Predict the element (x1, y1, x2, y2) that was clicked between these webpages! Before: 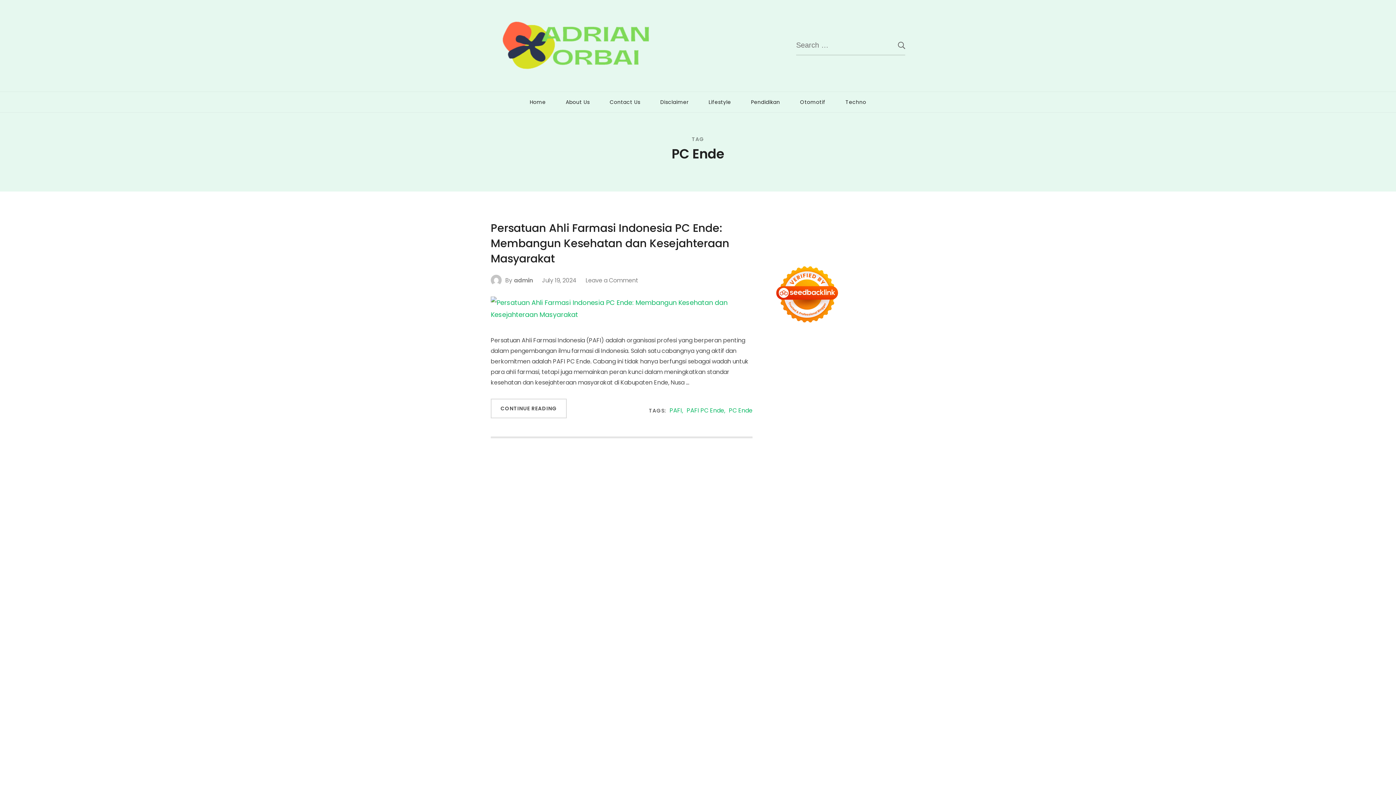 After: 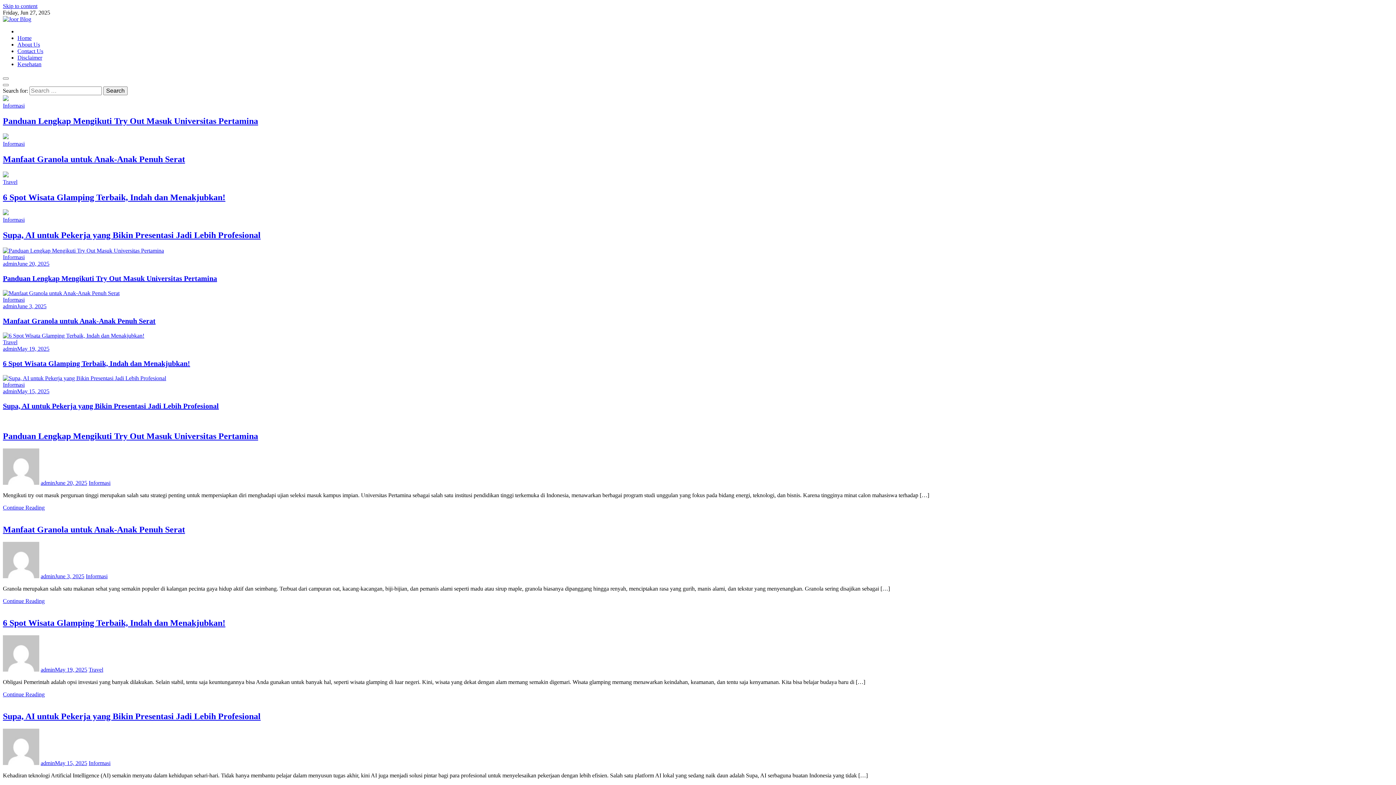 Action: label: Joor Joor bbox: (774, 753, 806, 762)